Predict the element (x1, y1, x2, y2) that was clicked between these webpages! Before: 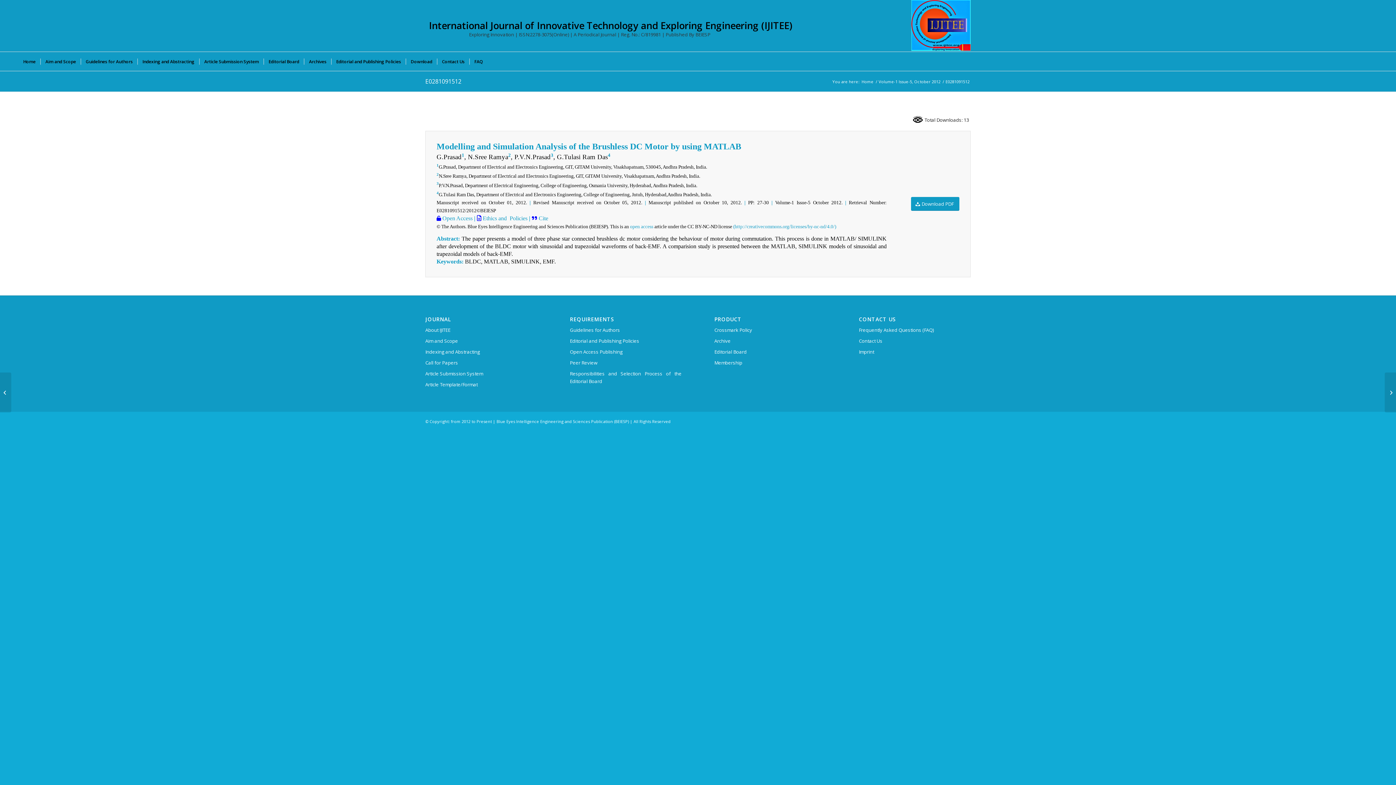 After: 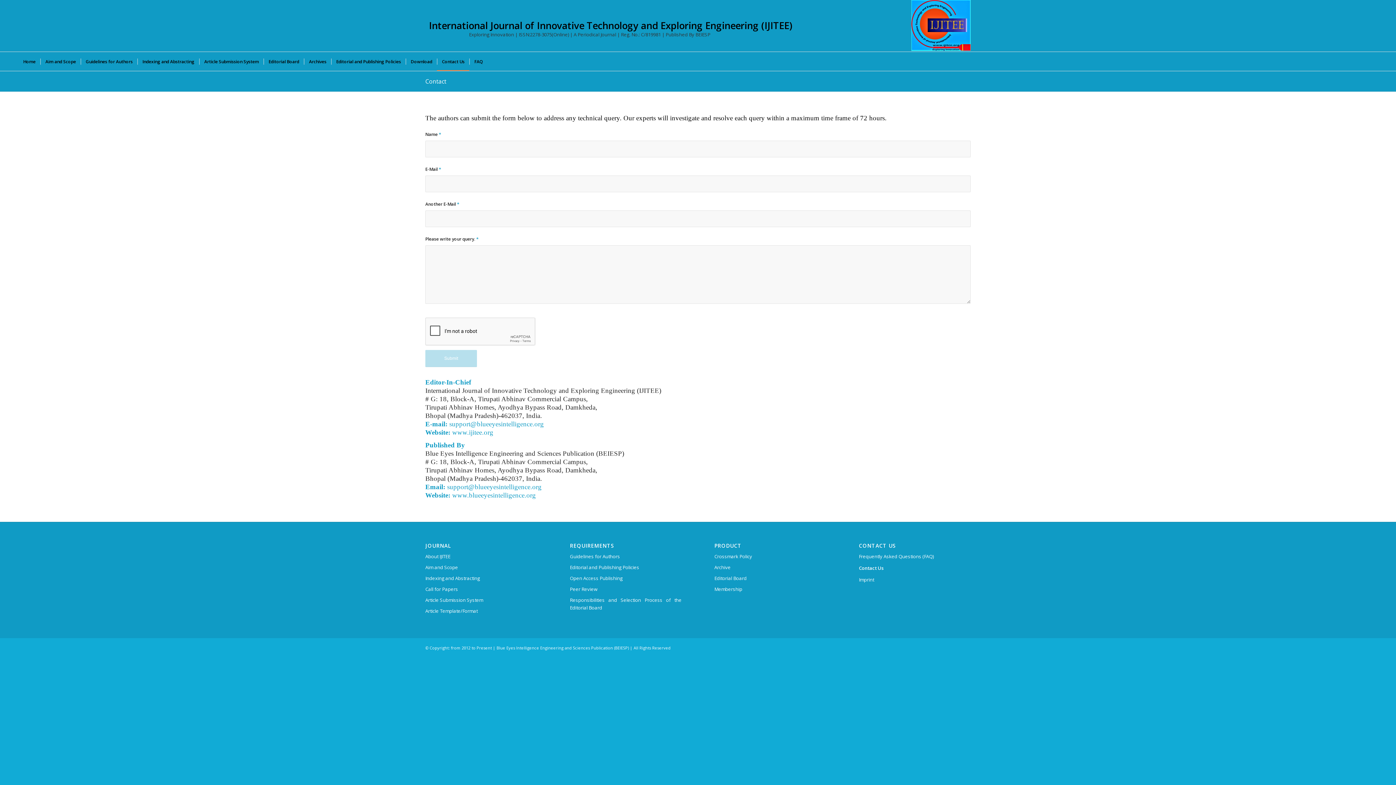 Action: bbox: (859, 335, 970, 346) label: Contact Us